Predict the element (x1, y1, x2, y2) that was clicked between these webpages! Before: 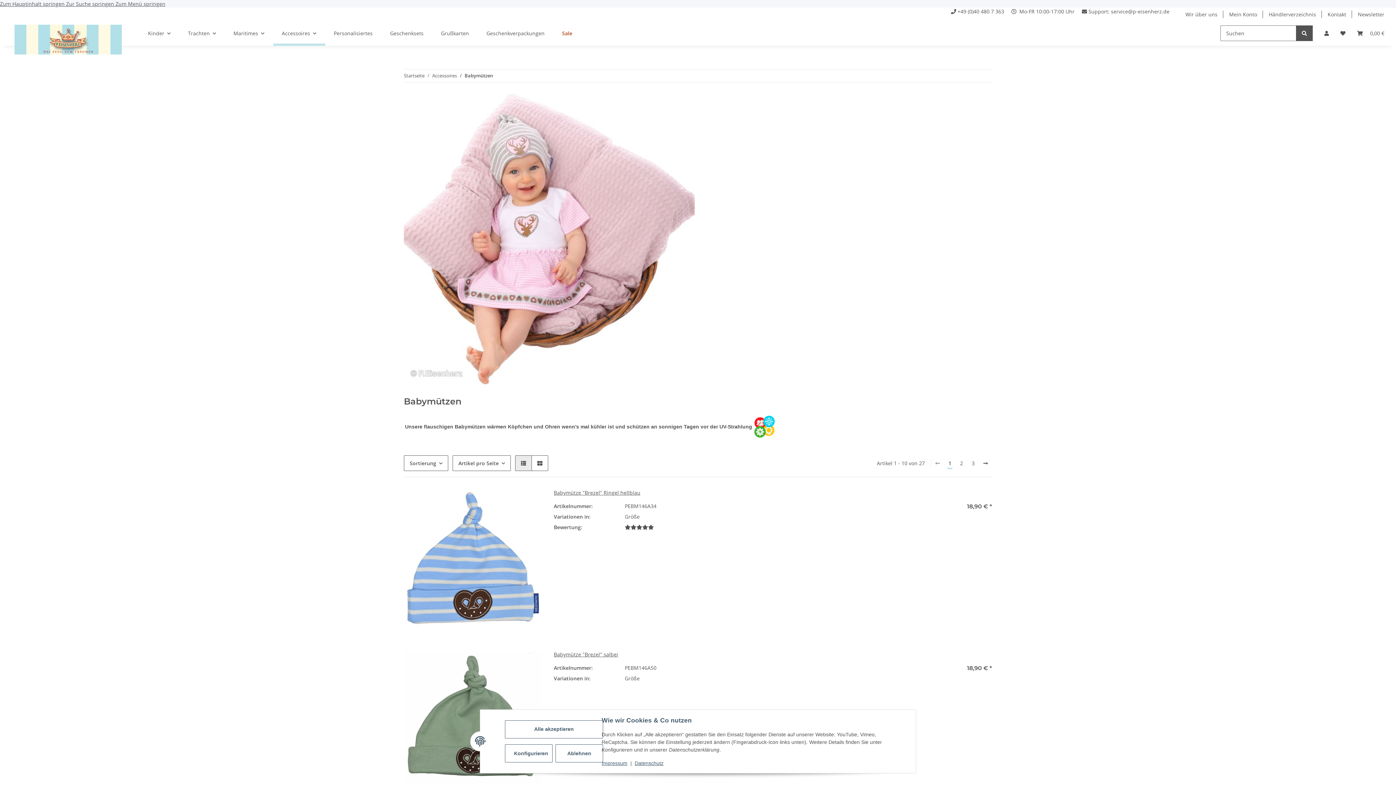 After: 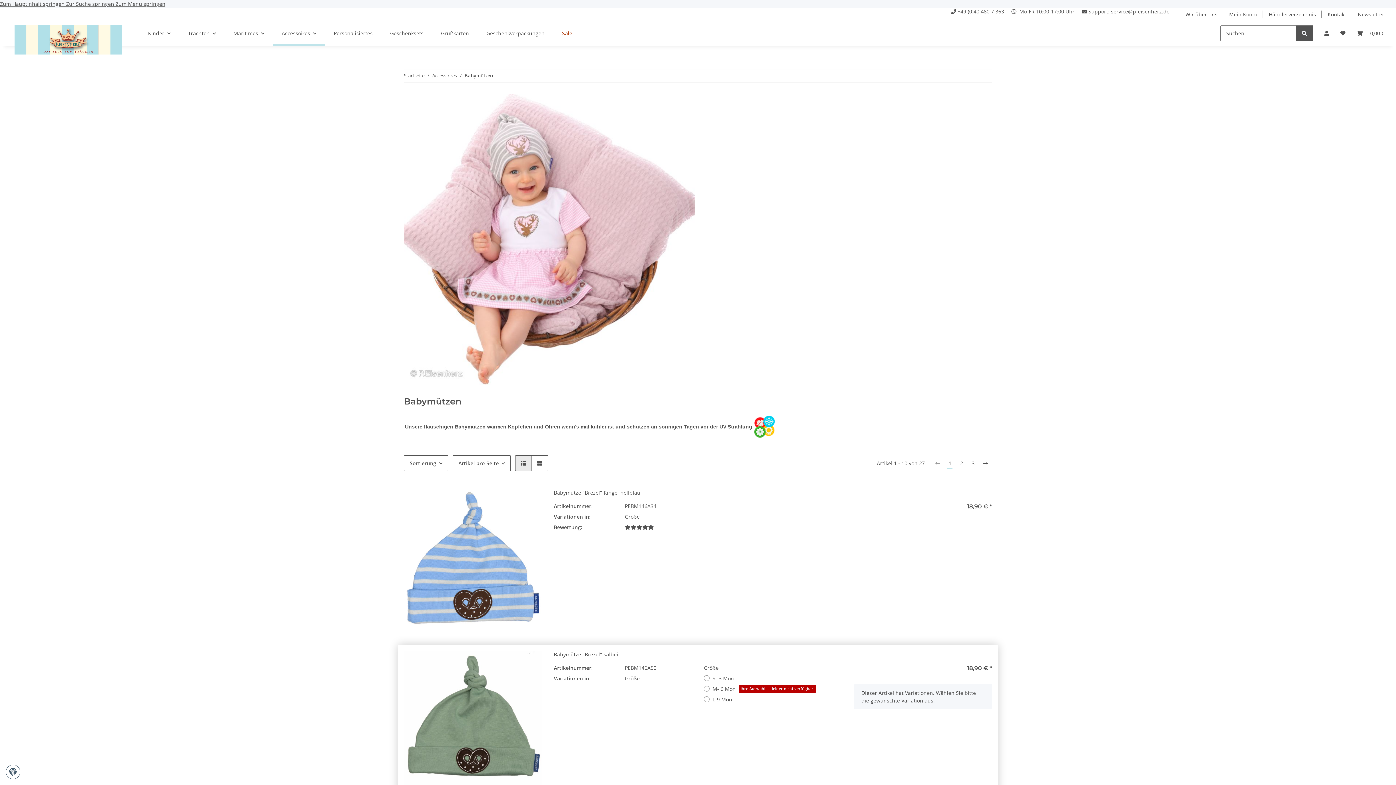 Action: label: Ablehnen bbox: (555, 744, 603, 762)